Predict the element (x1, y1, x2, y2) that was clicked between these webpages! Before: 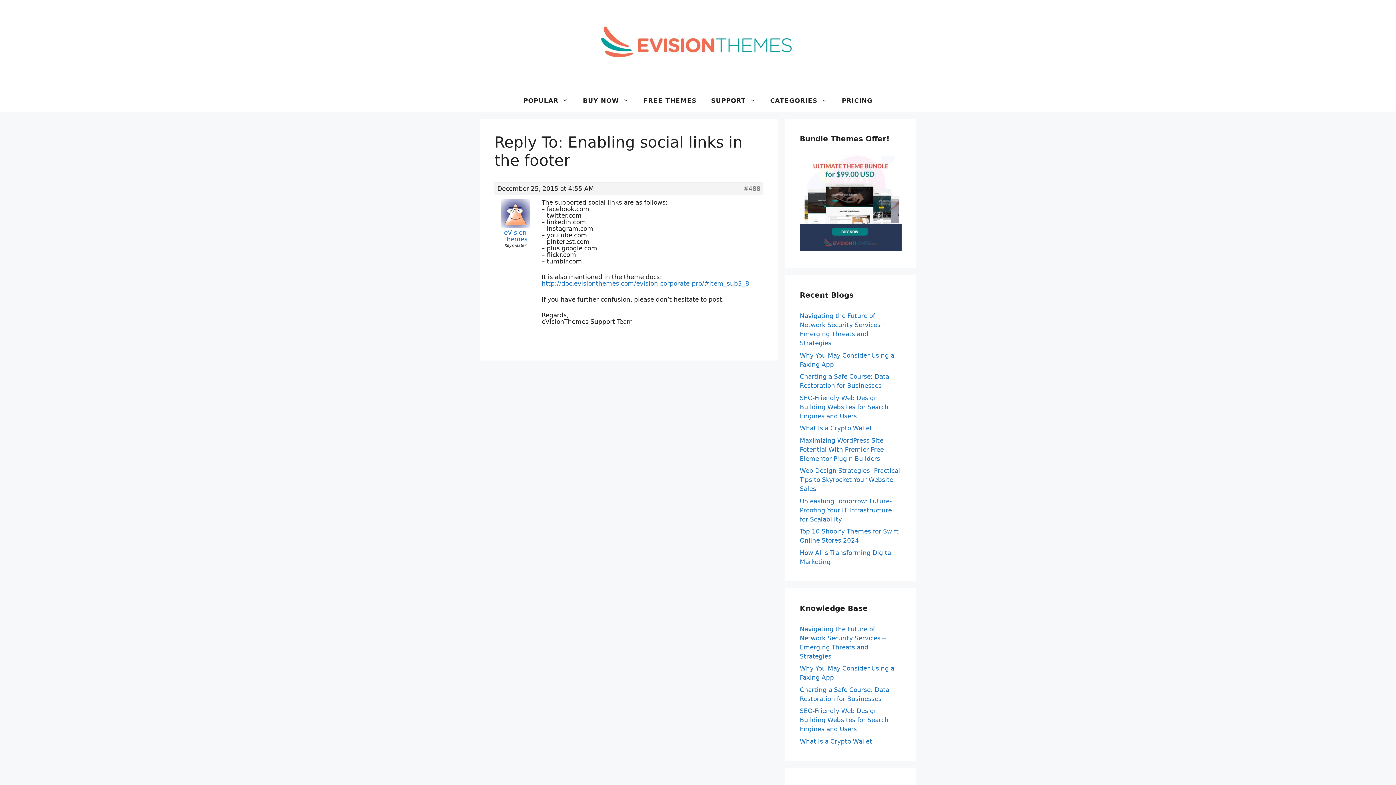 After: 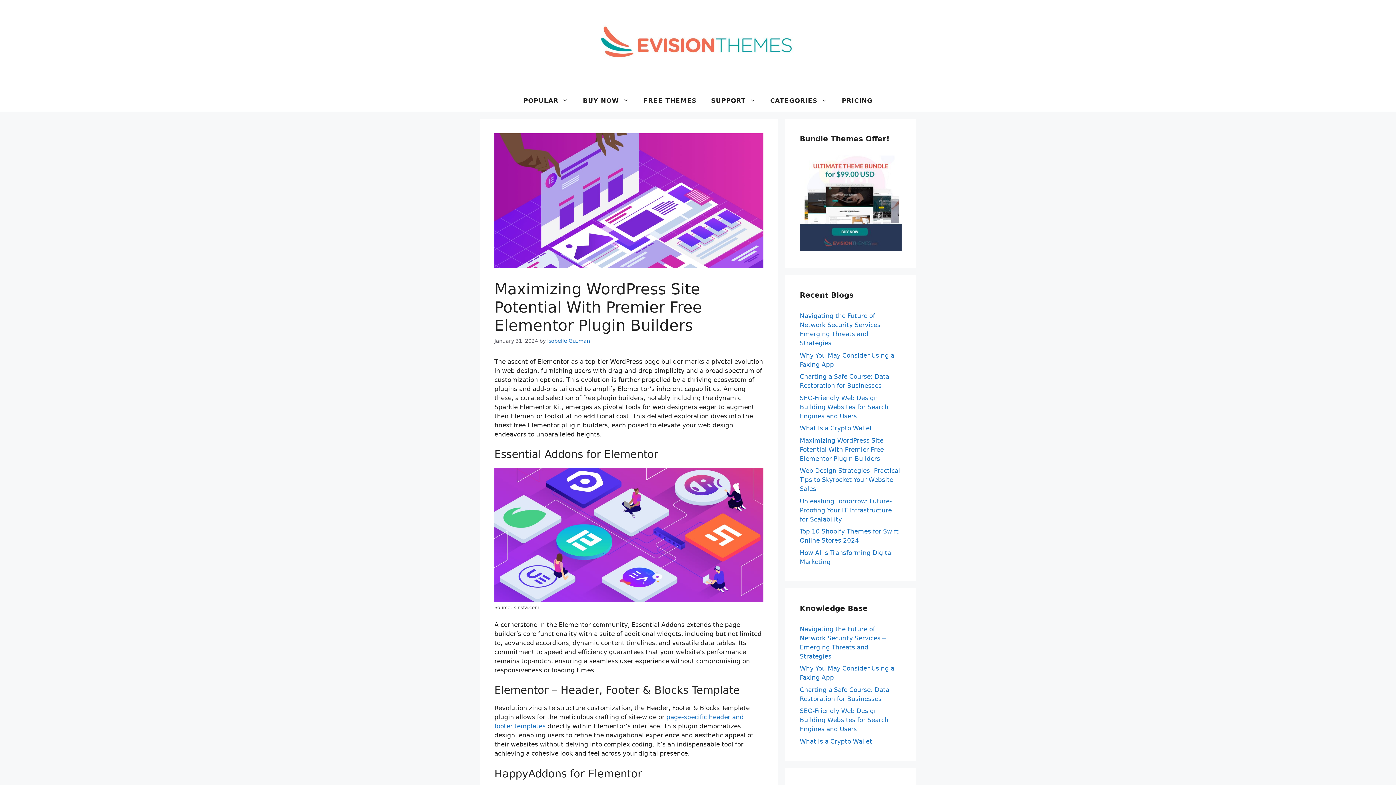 Action: bbox: (800, 437, 884, 462) label: Maximizing WordPress Site Potential With Premier Free Elementor Plugin Builders